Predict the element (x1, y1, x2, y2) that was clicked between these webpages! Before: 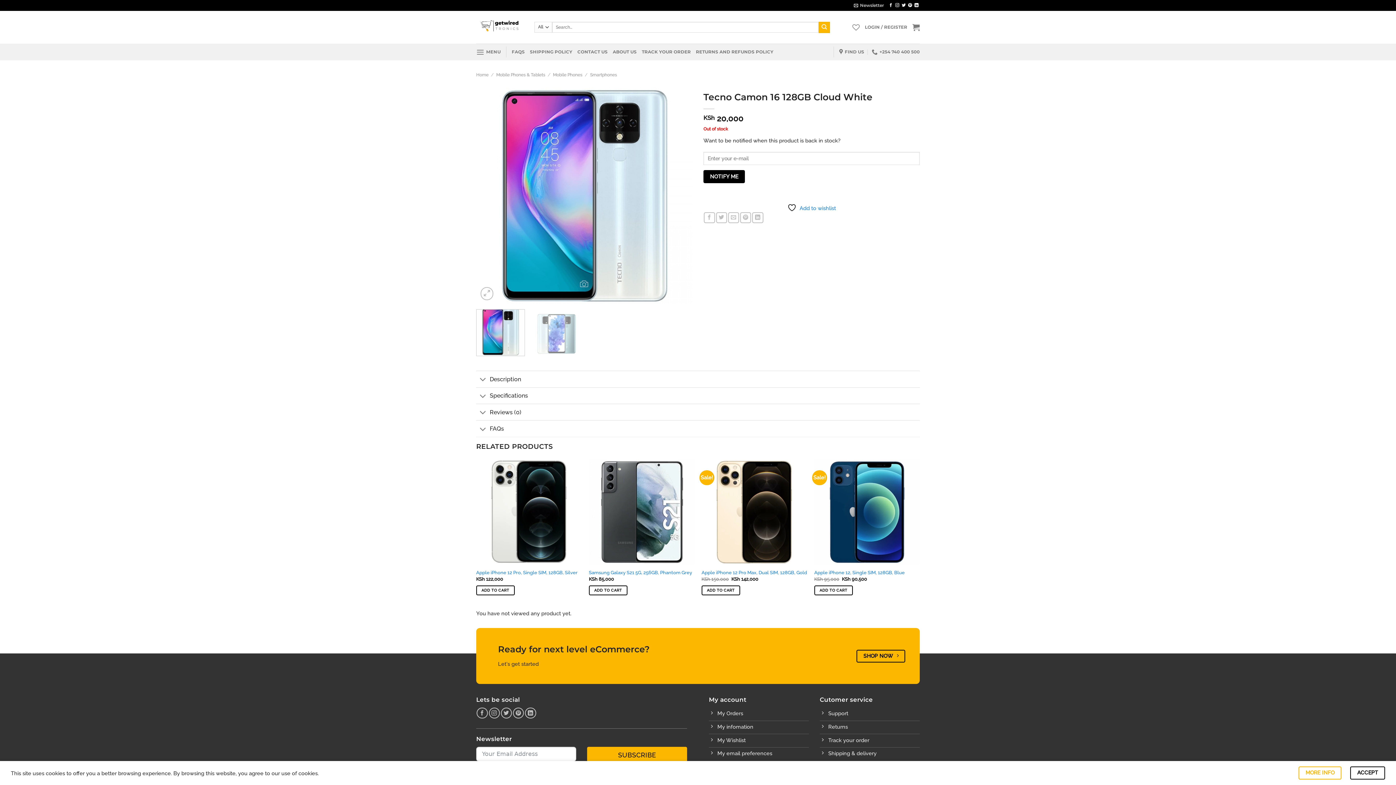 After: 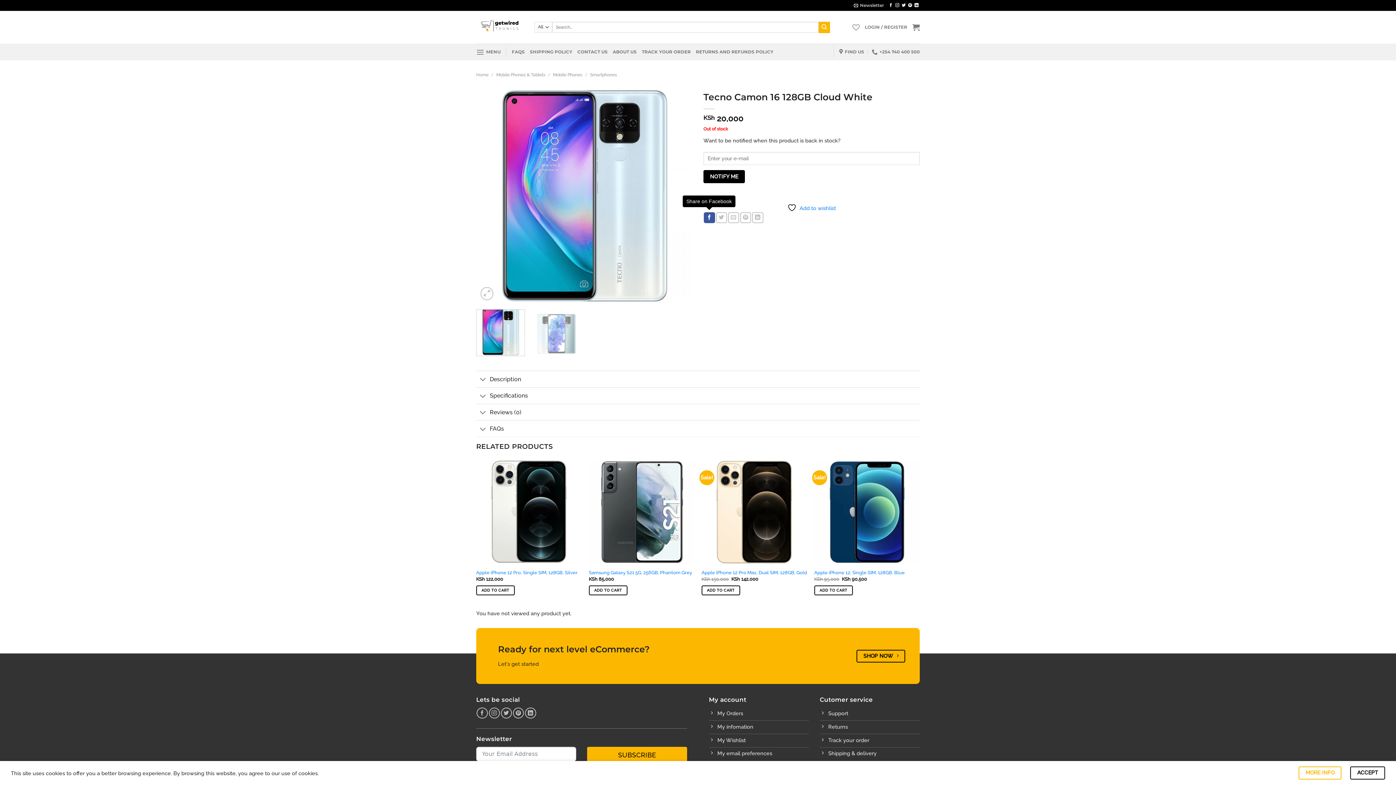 Action: bbox: (704, 212, 715, 223) label: Share on Facebook